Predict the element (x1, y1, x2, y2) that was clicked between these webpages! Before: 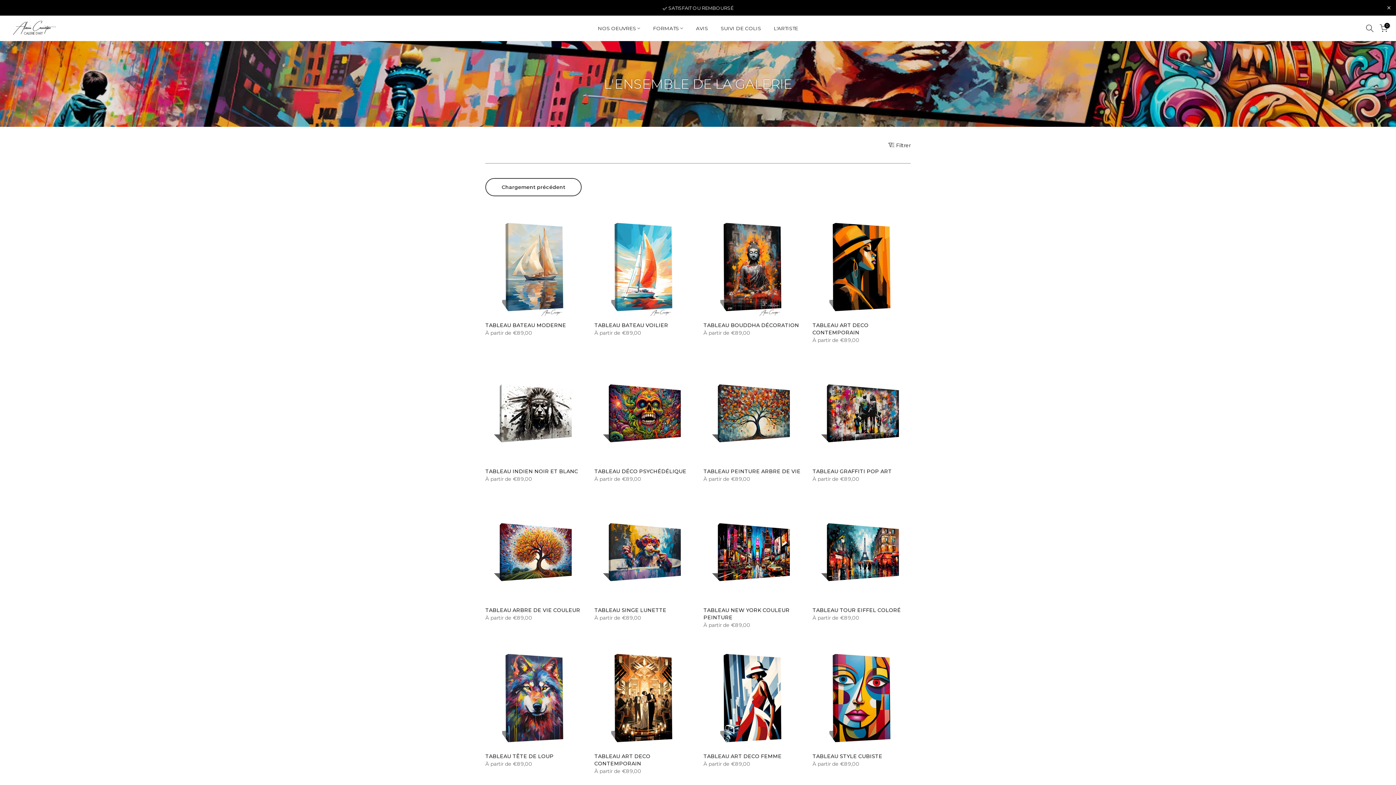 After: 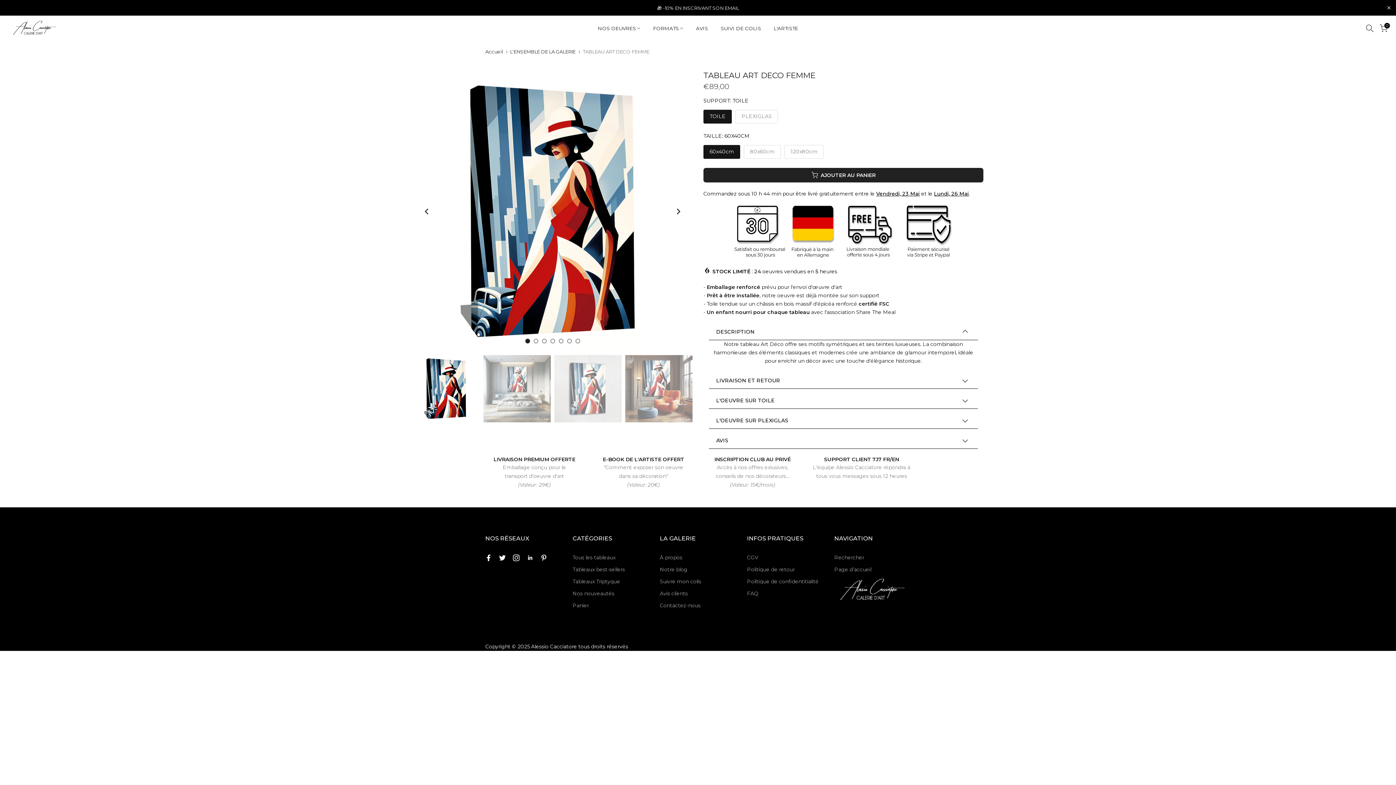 Action: label: TABLEAU ART DECO FEMME bbox: (703, 753, 781, 760)